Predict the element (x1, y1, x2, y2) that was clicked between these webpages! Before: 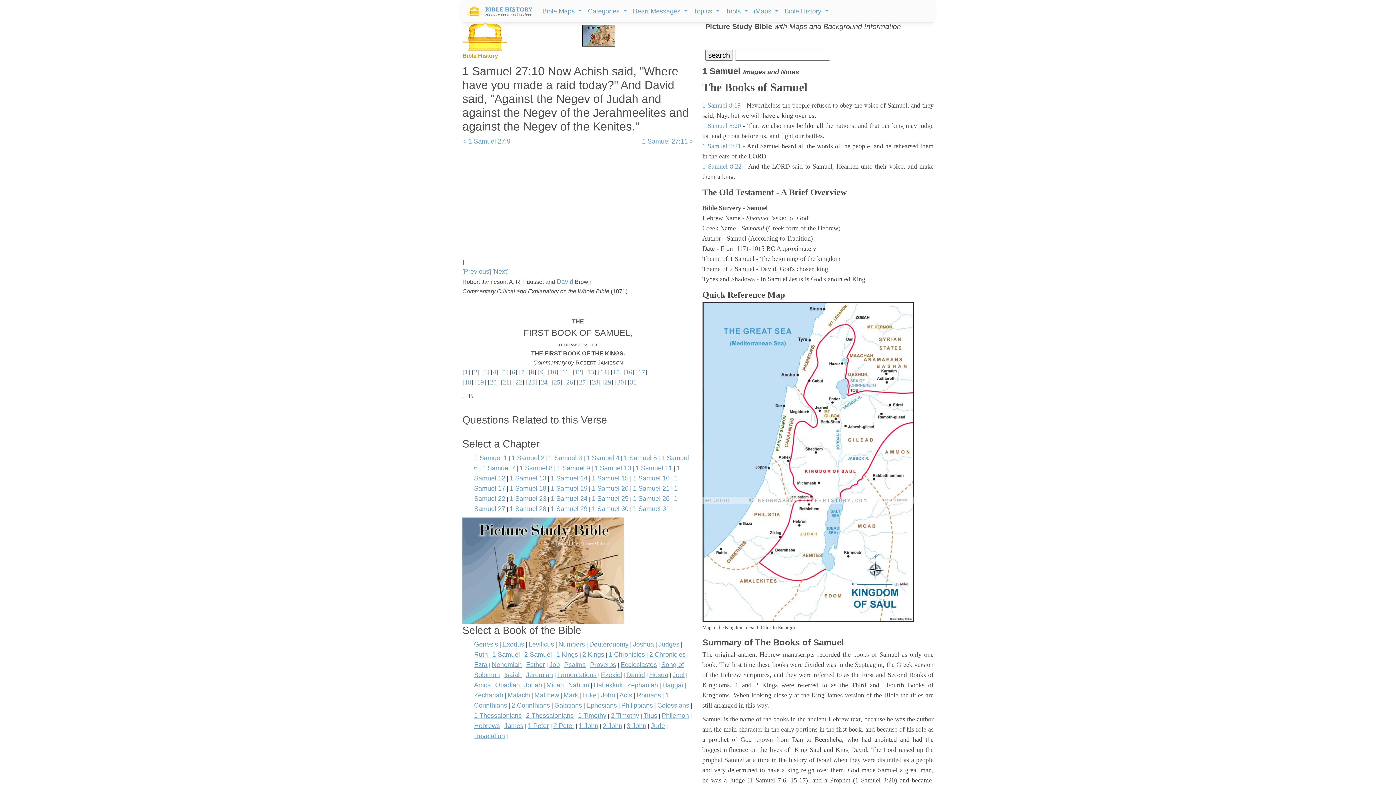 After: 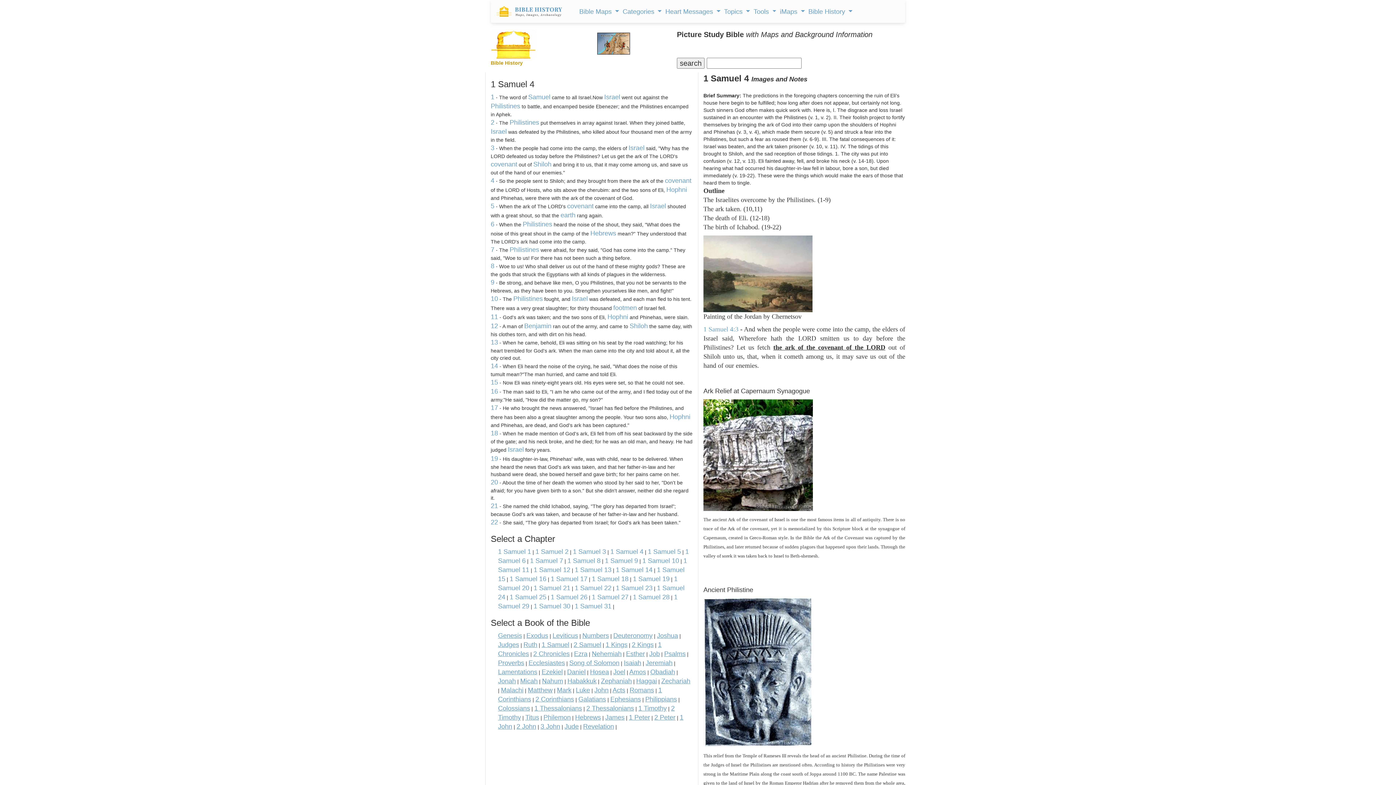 Action: label: 1 Samuel 4 bbox: (586, 454, 619, 461)